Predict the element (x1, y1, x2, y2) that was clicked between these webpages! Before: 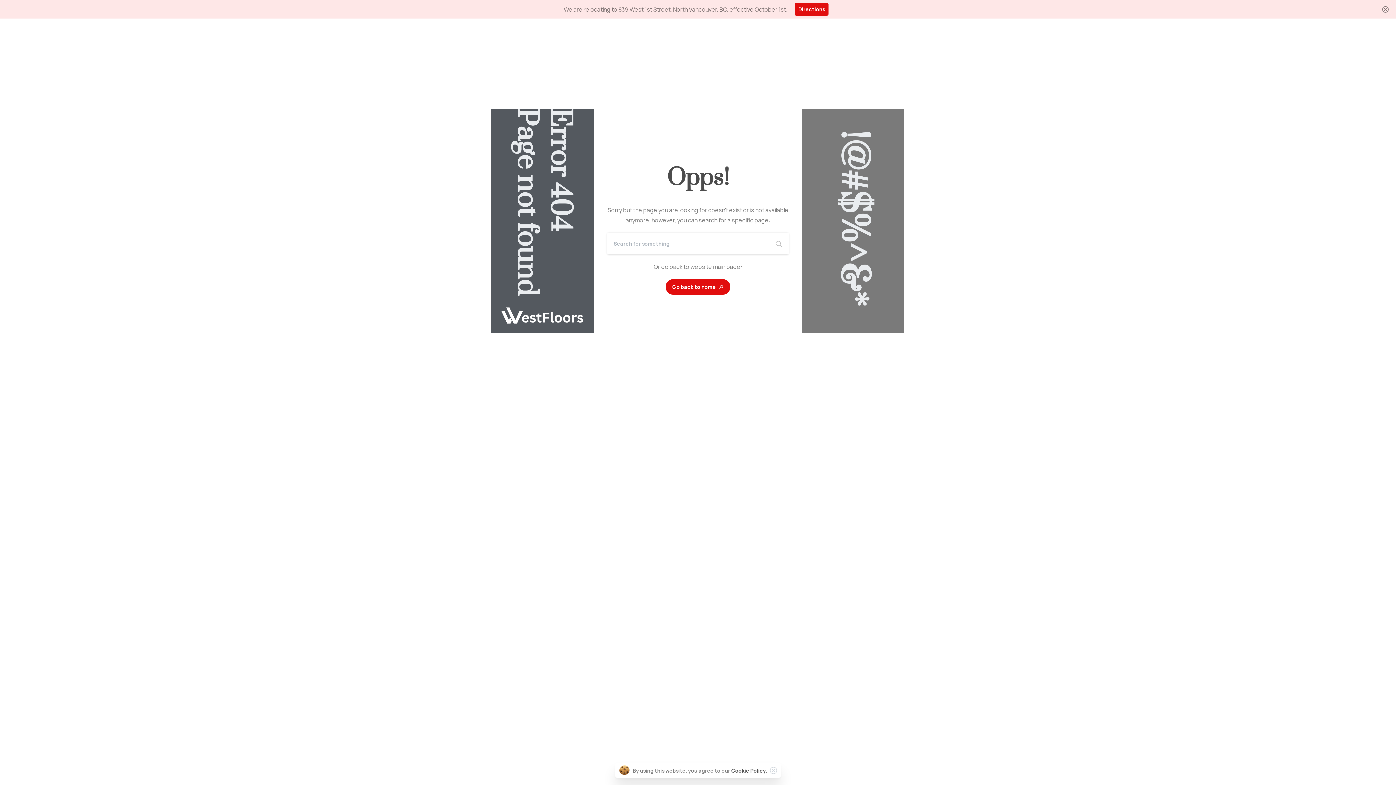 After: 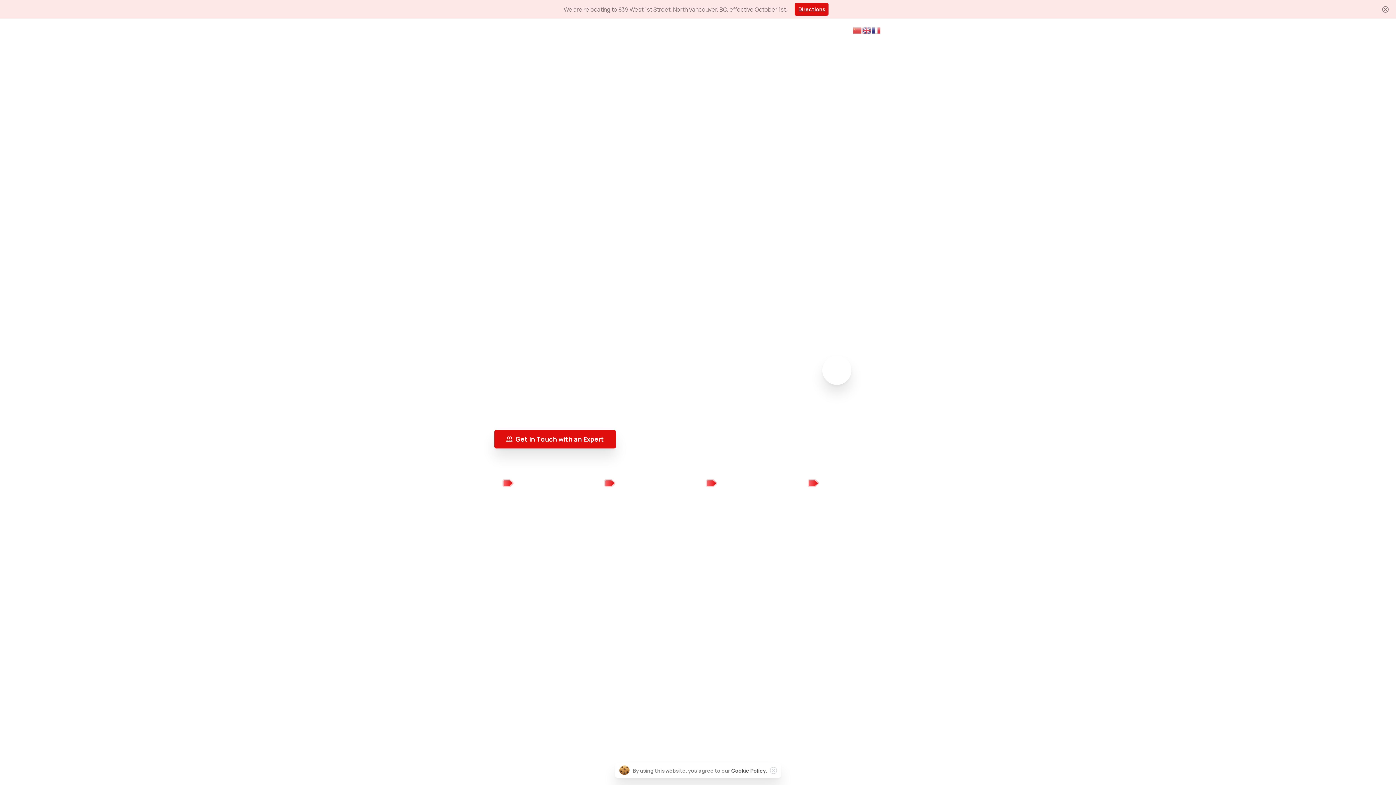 Action: bbox: (665, 279, 730, 295) label: Go back to home